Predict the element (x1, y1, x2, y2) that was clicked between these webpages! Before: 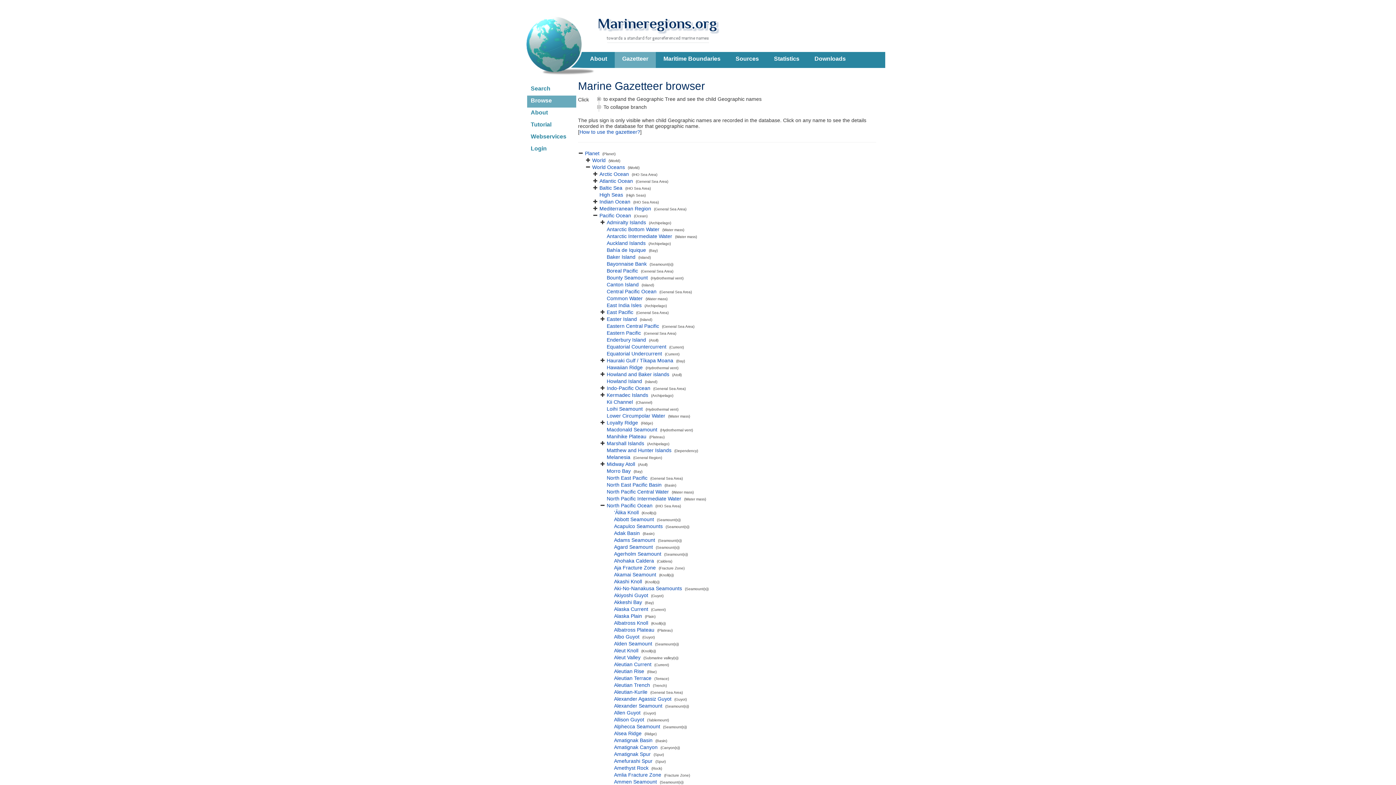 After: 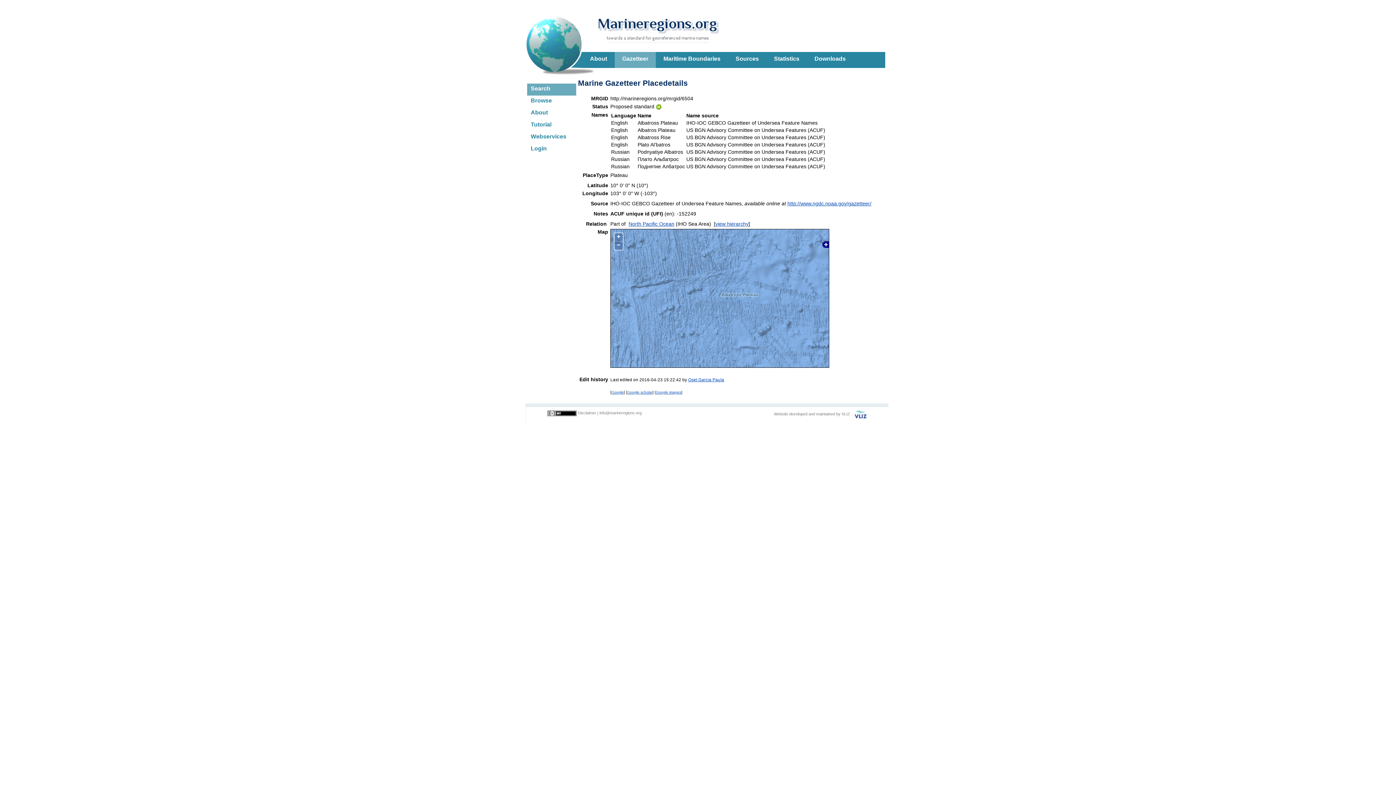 Action: label: Albatross Plateau bbox: (614, 627, 654, 633)